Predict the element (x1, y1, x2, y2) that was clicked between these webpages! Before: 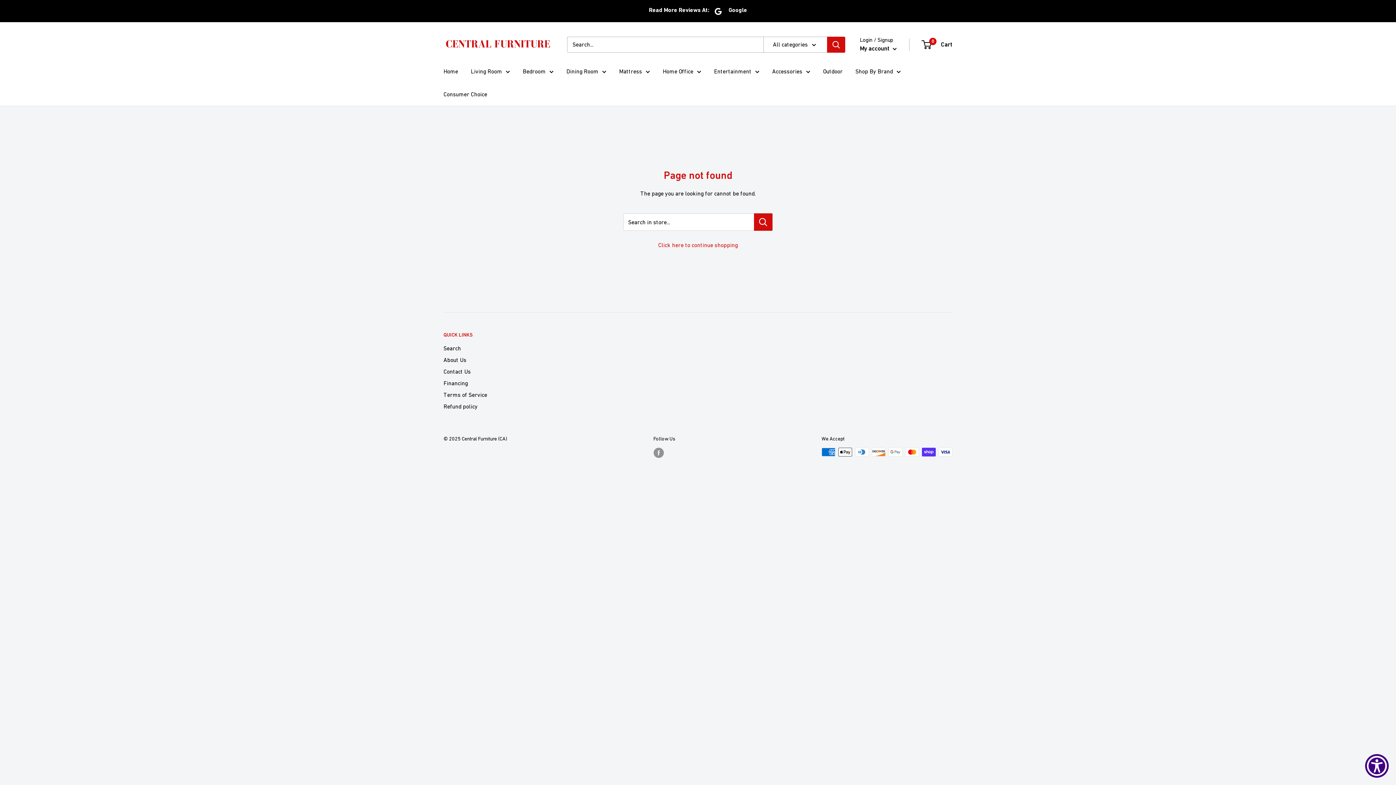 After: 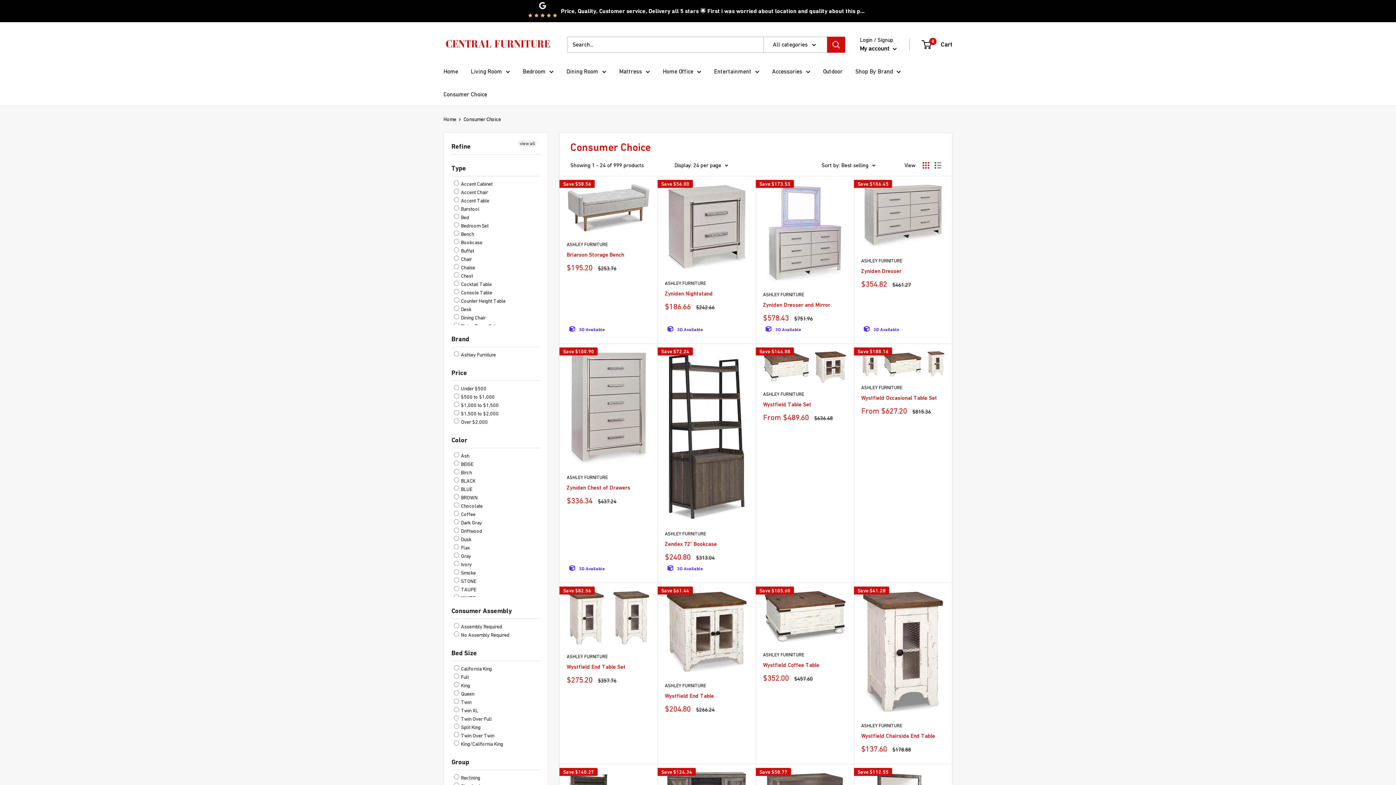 Action: bbox: (443, 88, 487, 99) label: Consumer Choice